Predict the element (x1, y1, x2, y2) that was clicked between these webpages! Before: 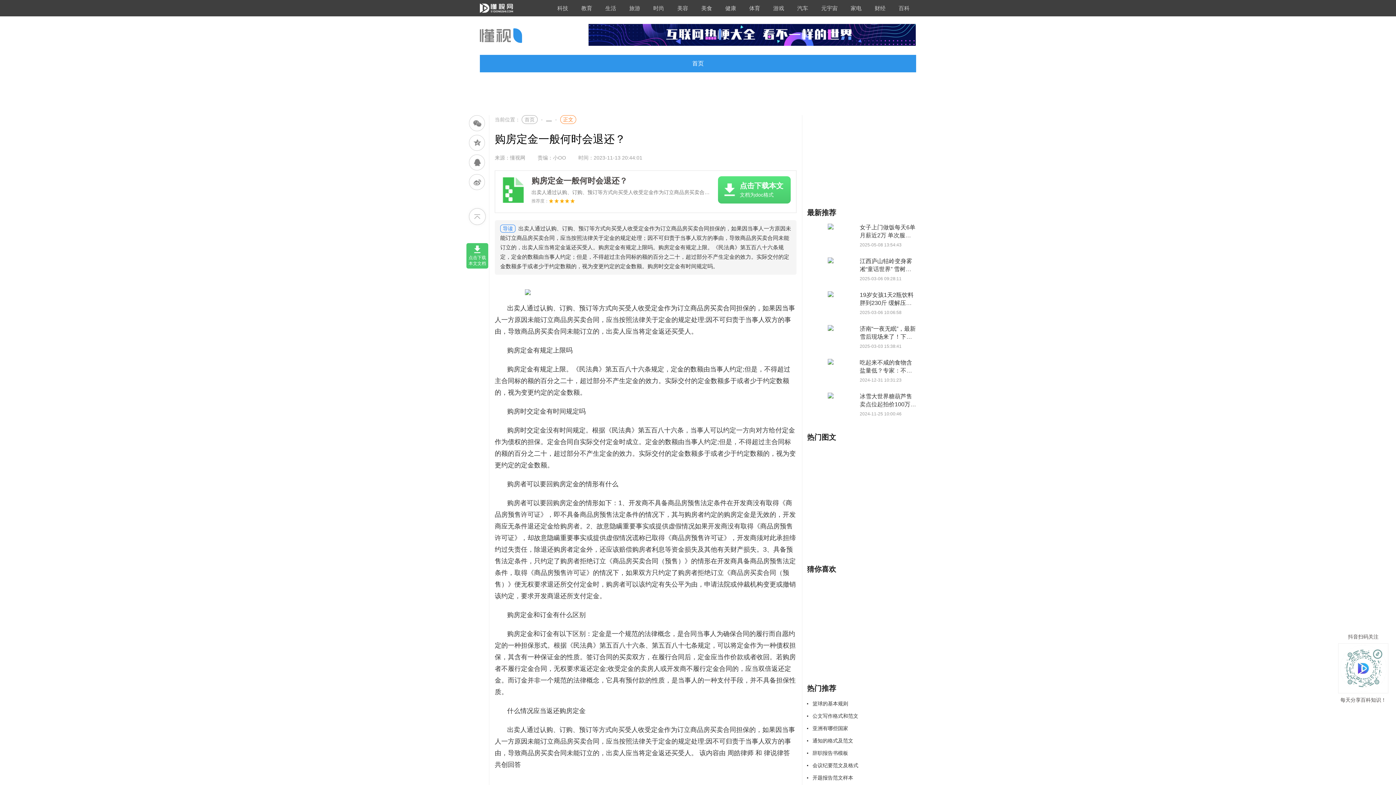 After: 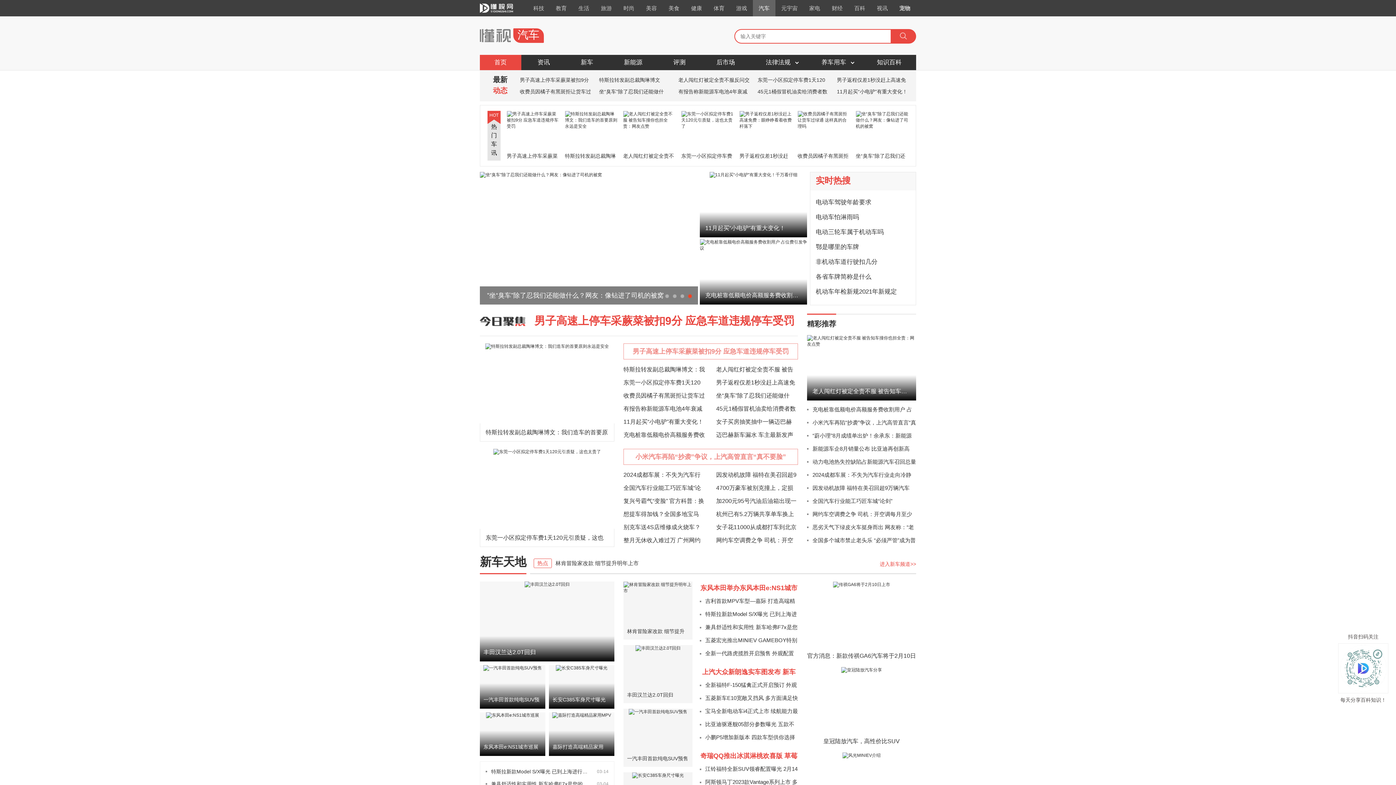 Action: label: 汽车 bbox: (797, 0, 808, 16)